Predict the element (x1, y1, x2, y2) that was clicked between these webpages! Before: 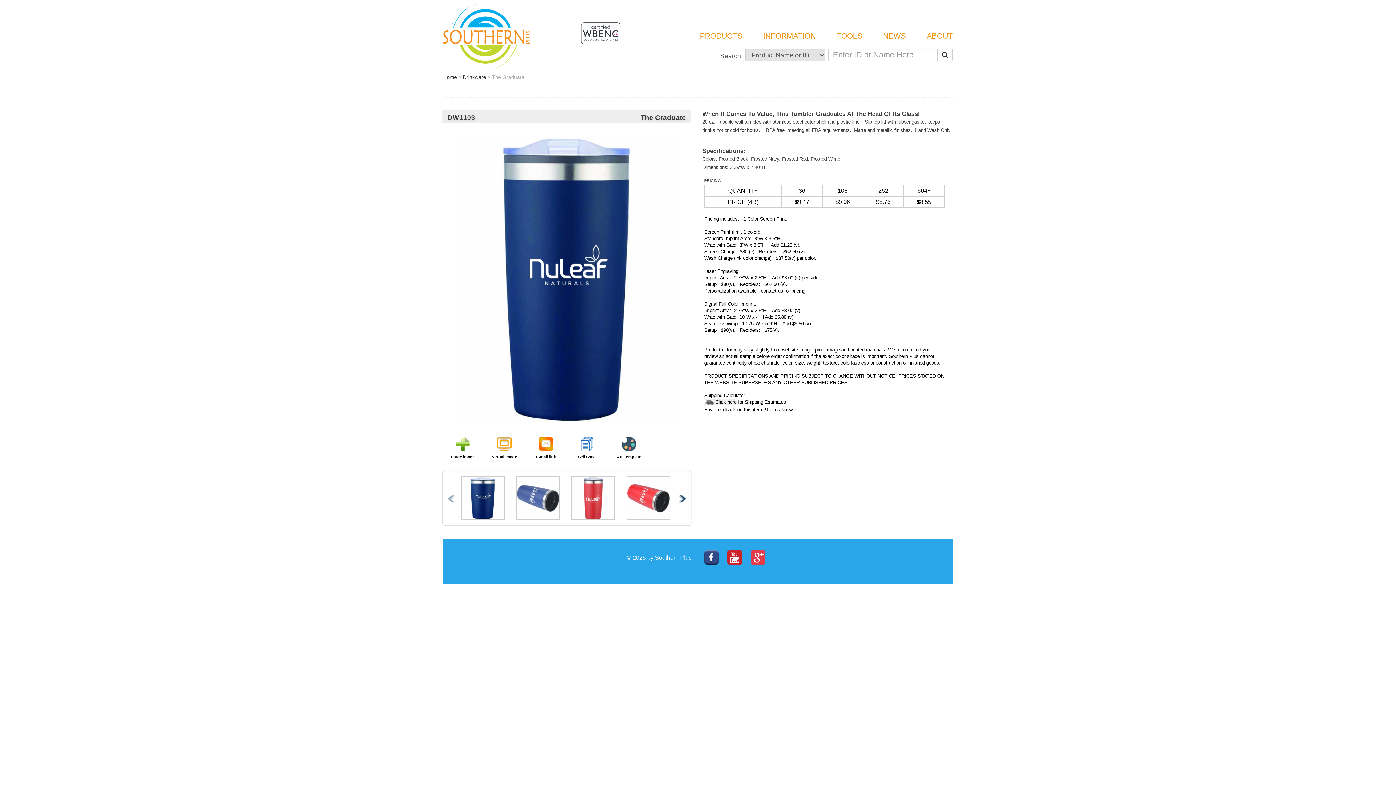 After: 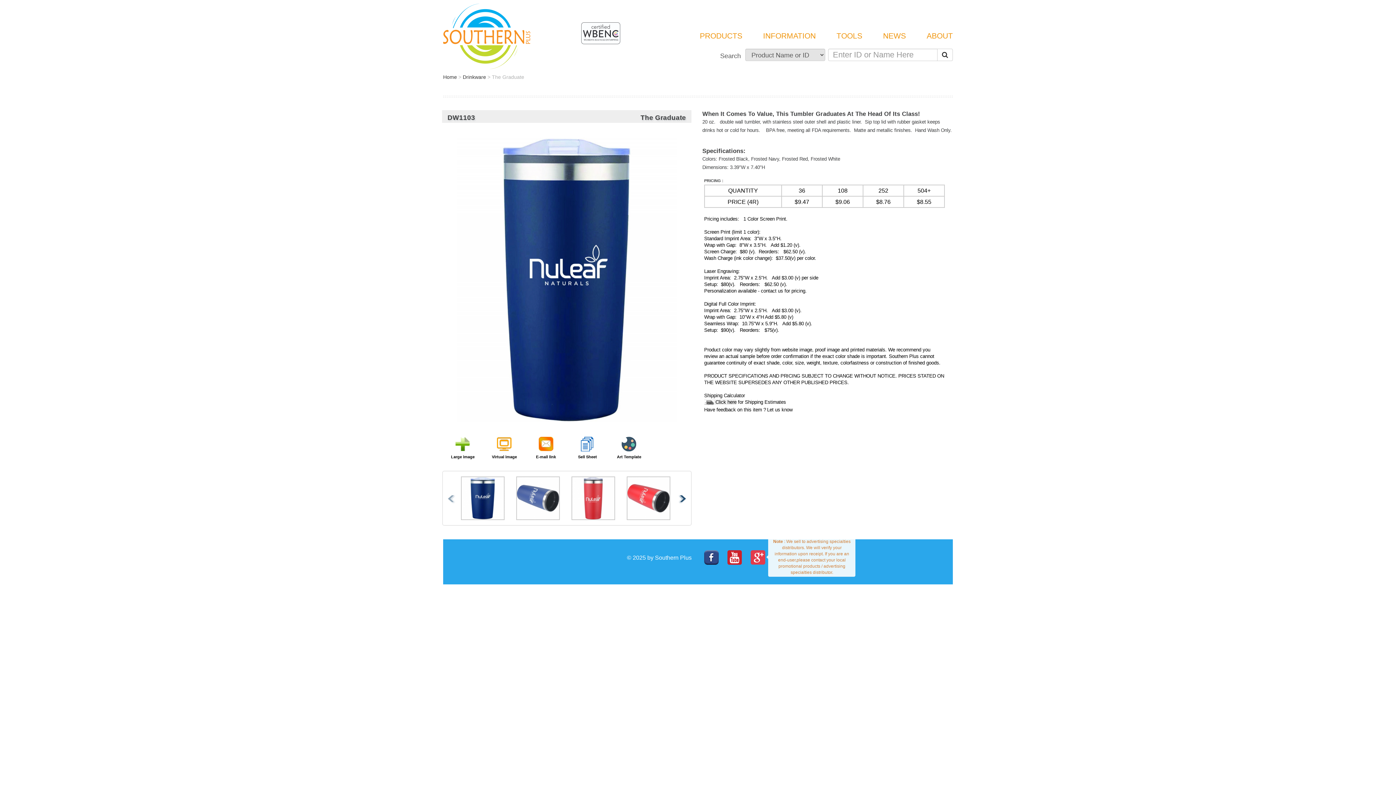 Action: bbox: (751, 554, 765, 560)